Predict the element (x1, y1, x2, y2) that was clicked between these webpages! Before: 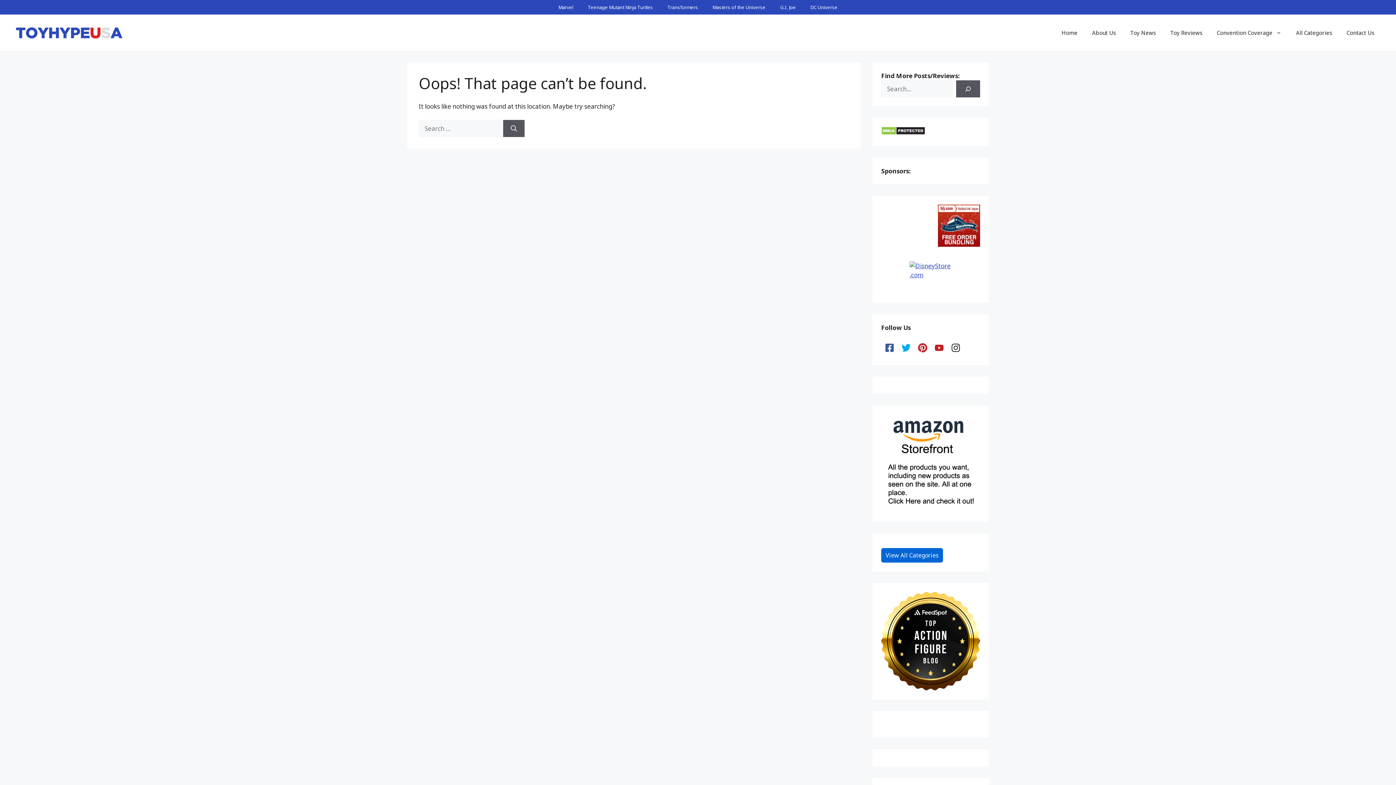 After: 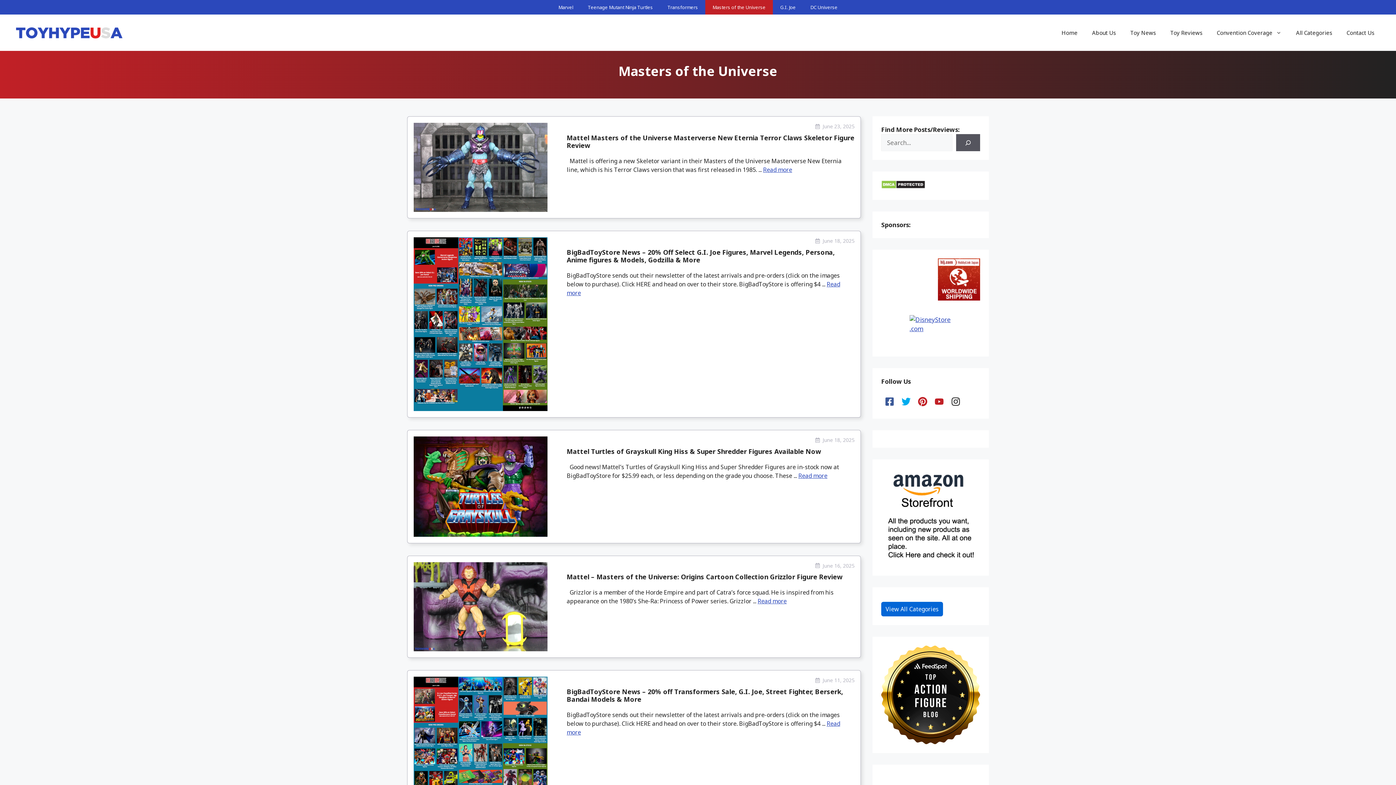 Action: label: Masters of the Universe bbox: (705, 0, 773, 14)